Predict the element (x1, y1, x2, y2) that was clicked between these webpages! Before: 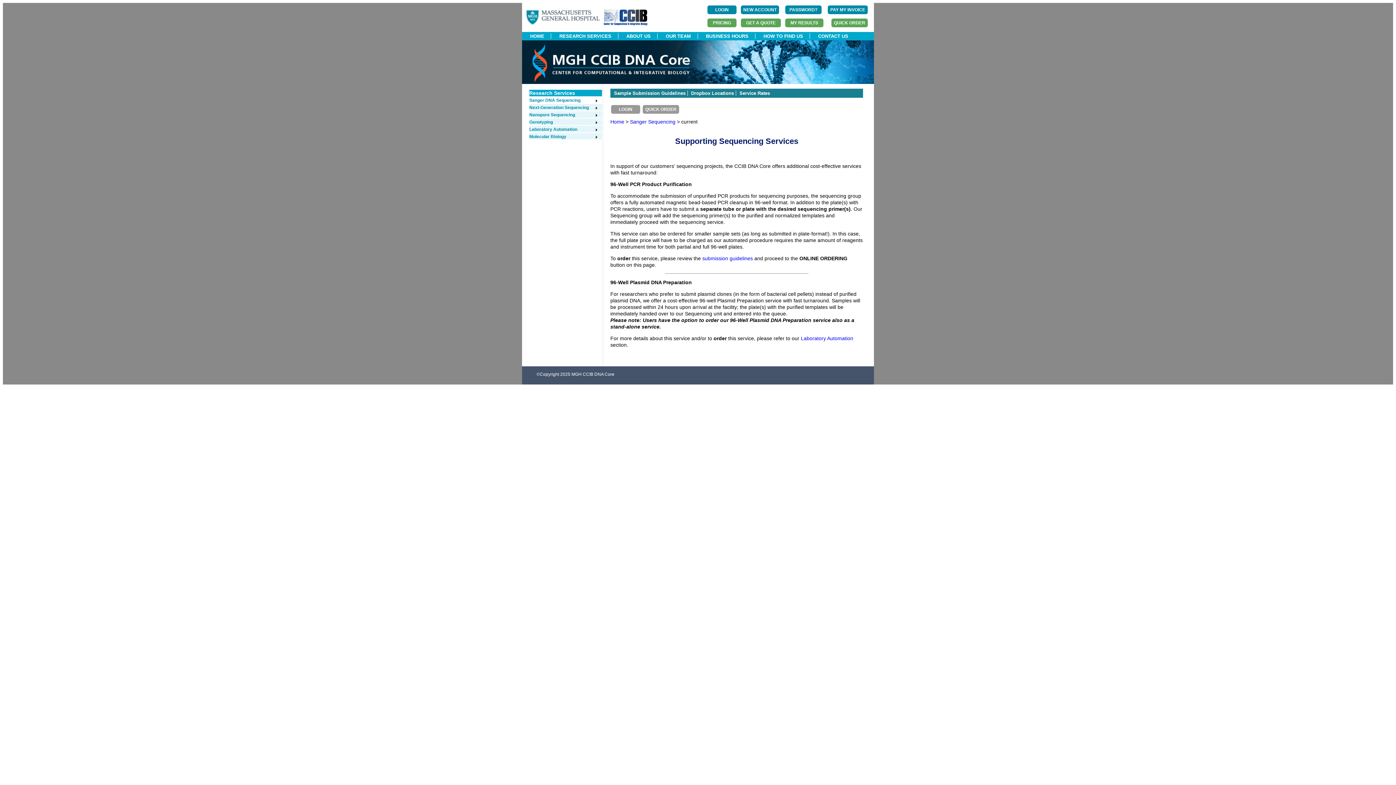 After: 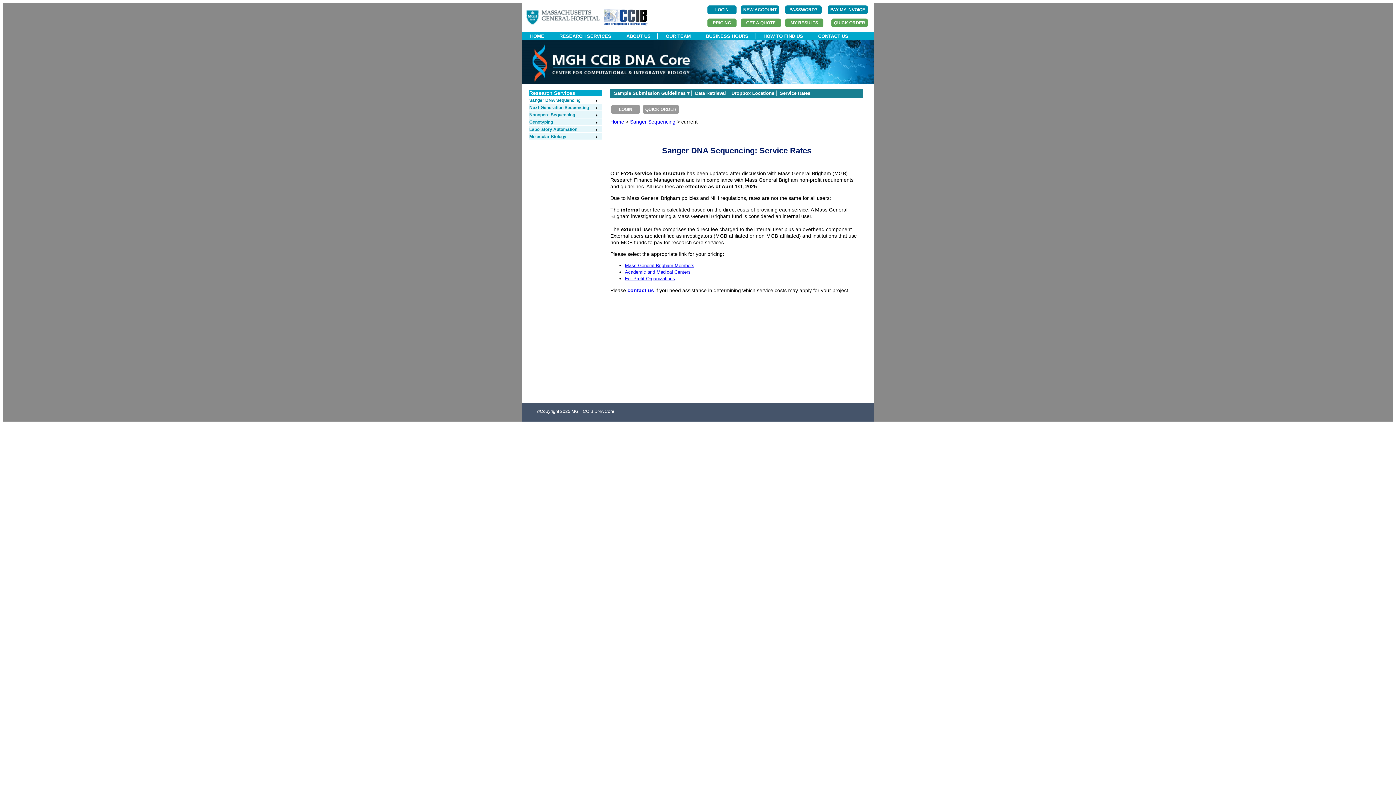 Action: label: Service Rates bbox: (739, 90, 770, 96)